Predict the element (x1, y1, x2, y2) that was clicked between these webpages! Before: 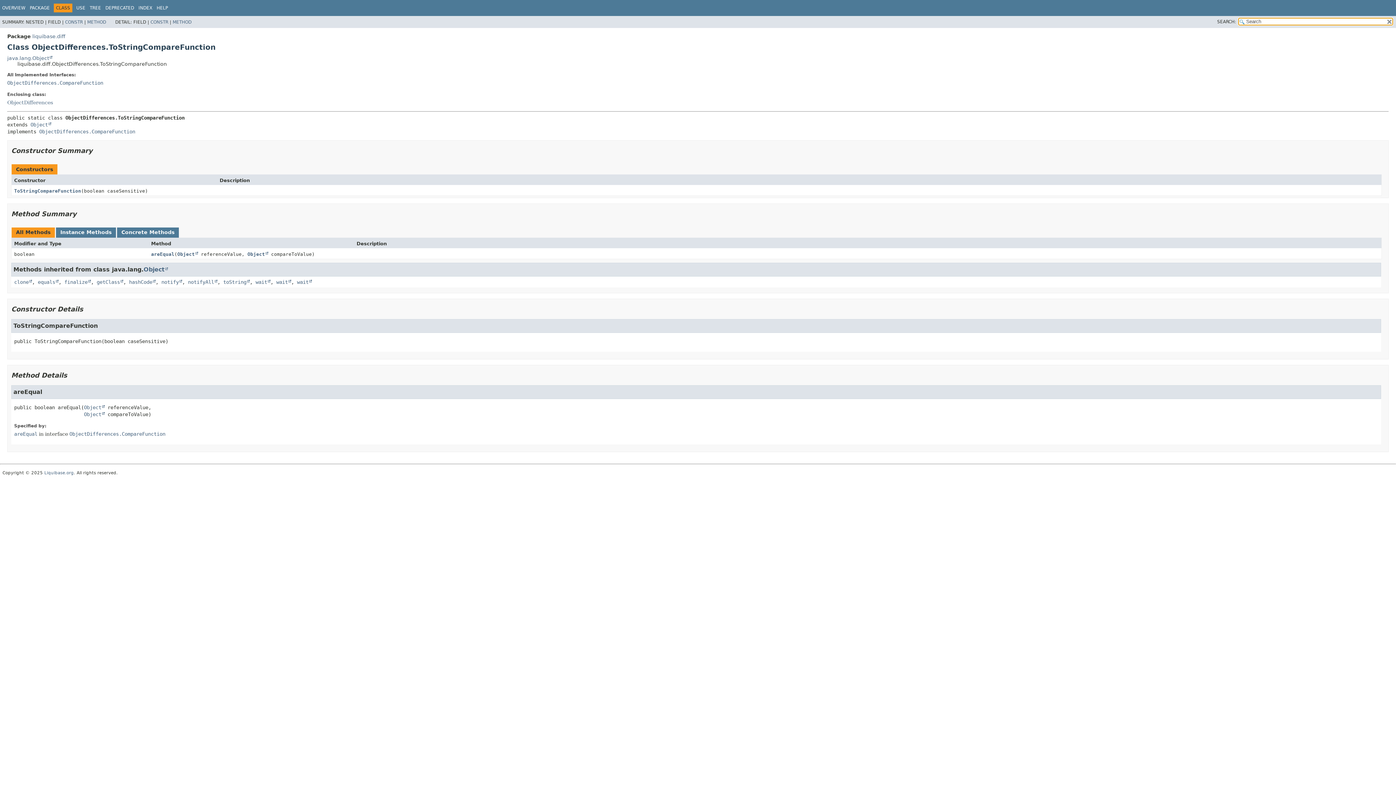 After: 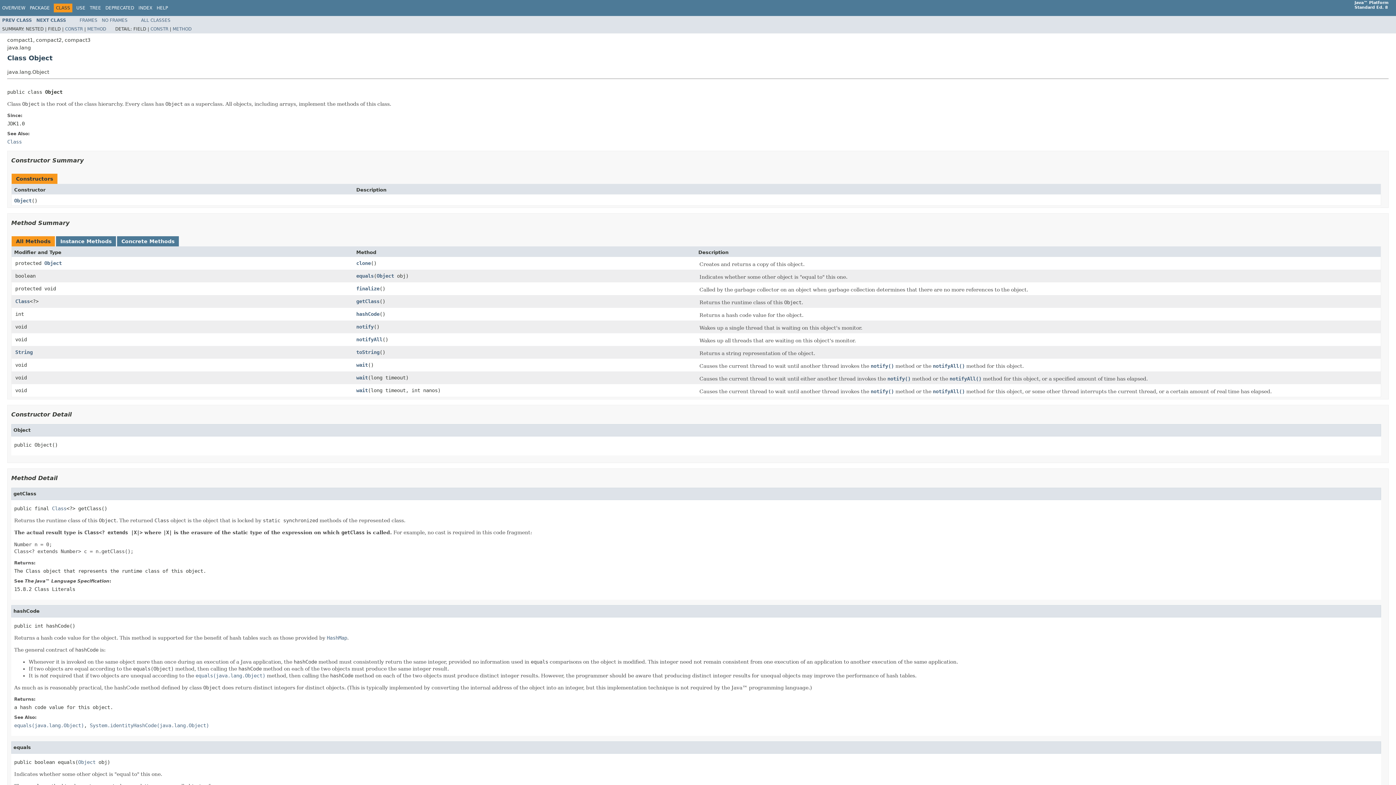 Action: label: Object bbox: (84, 411, 104, 417)